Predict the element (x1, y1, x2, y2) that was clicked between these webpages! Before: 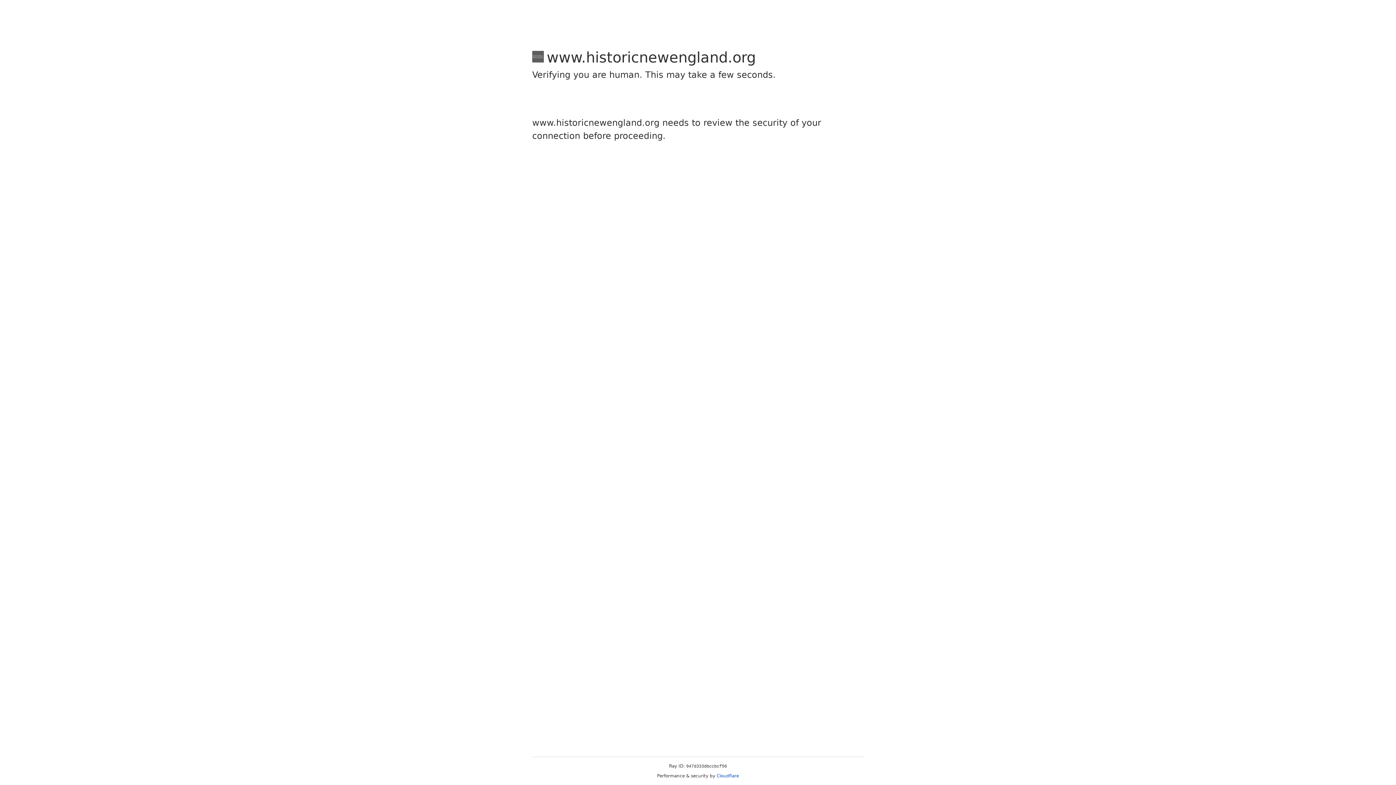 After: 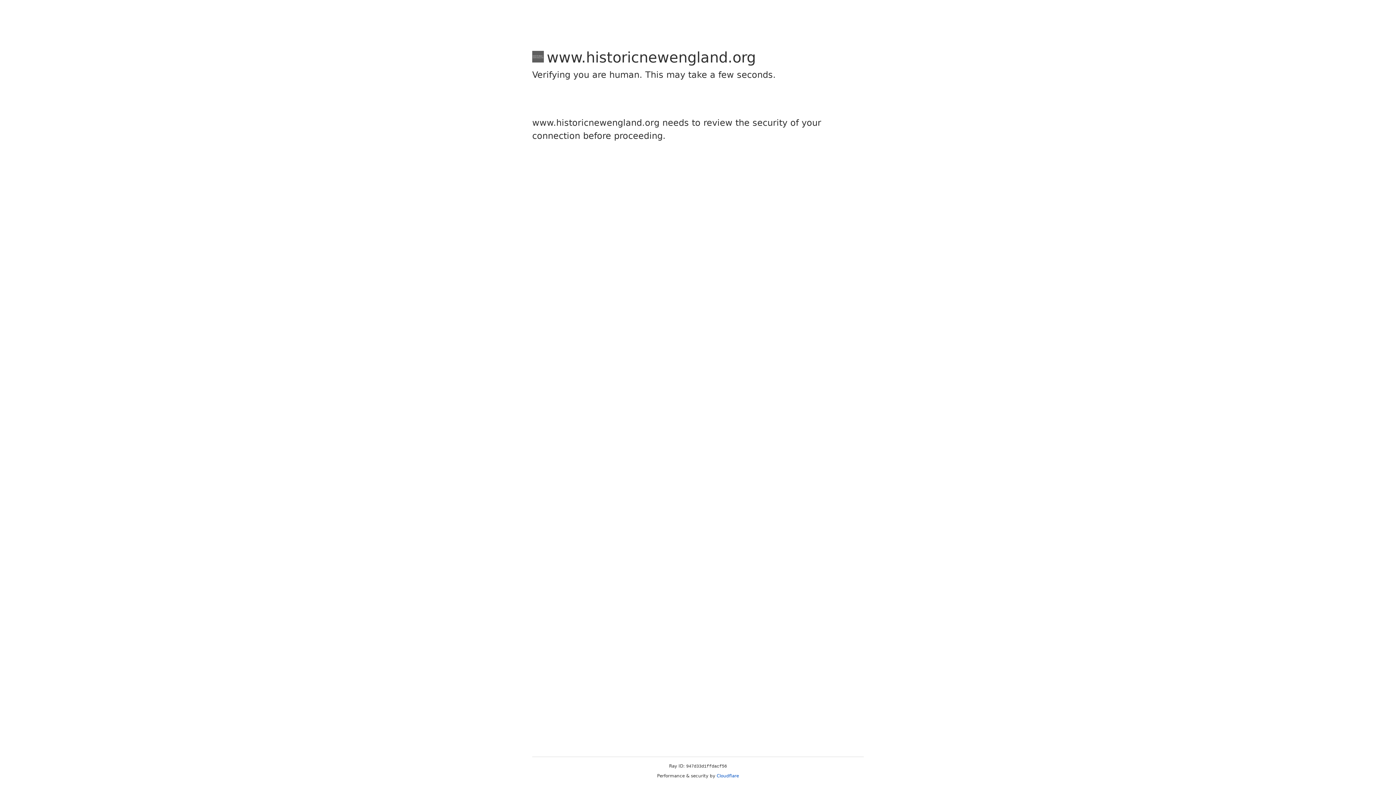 Action: label: Cloudflare bbox: (716, 773, 739, 778)